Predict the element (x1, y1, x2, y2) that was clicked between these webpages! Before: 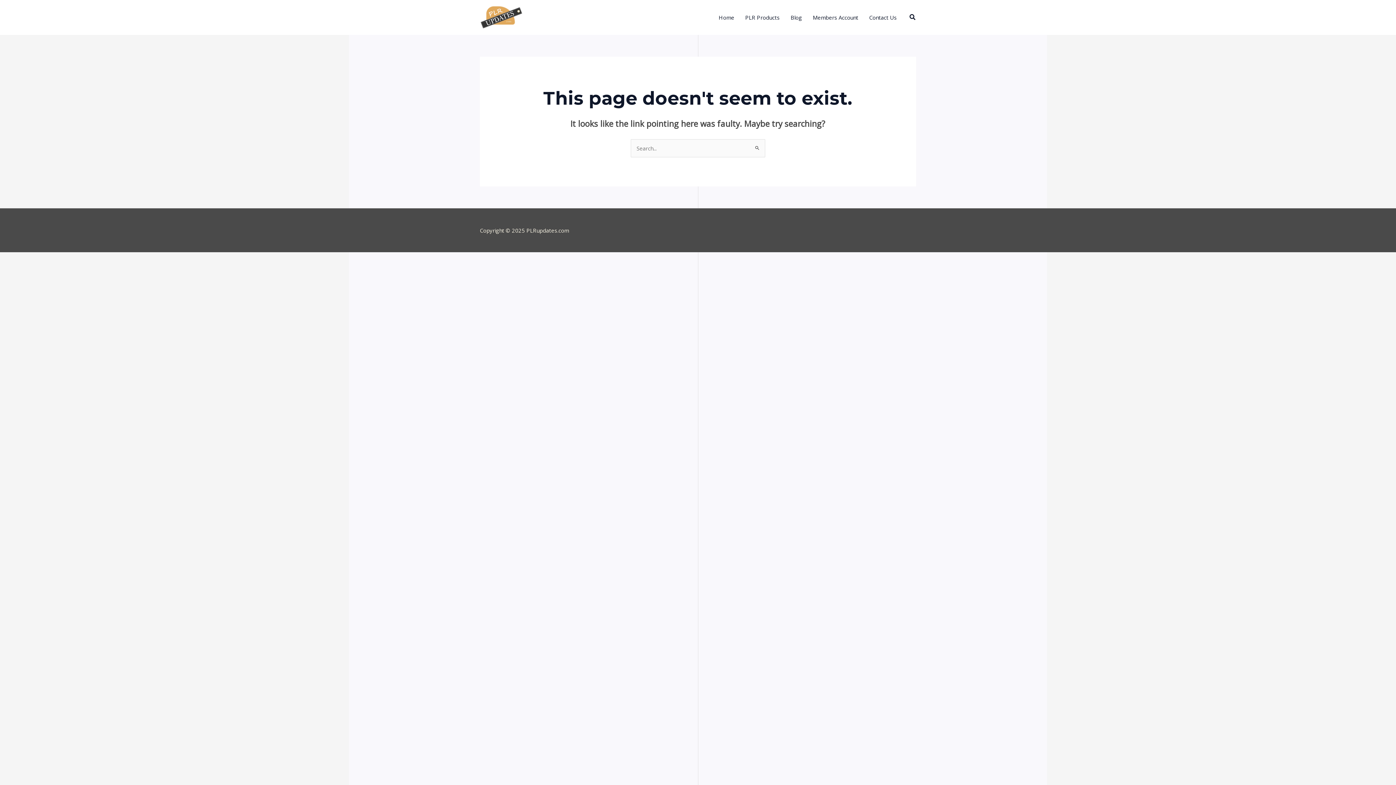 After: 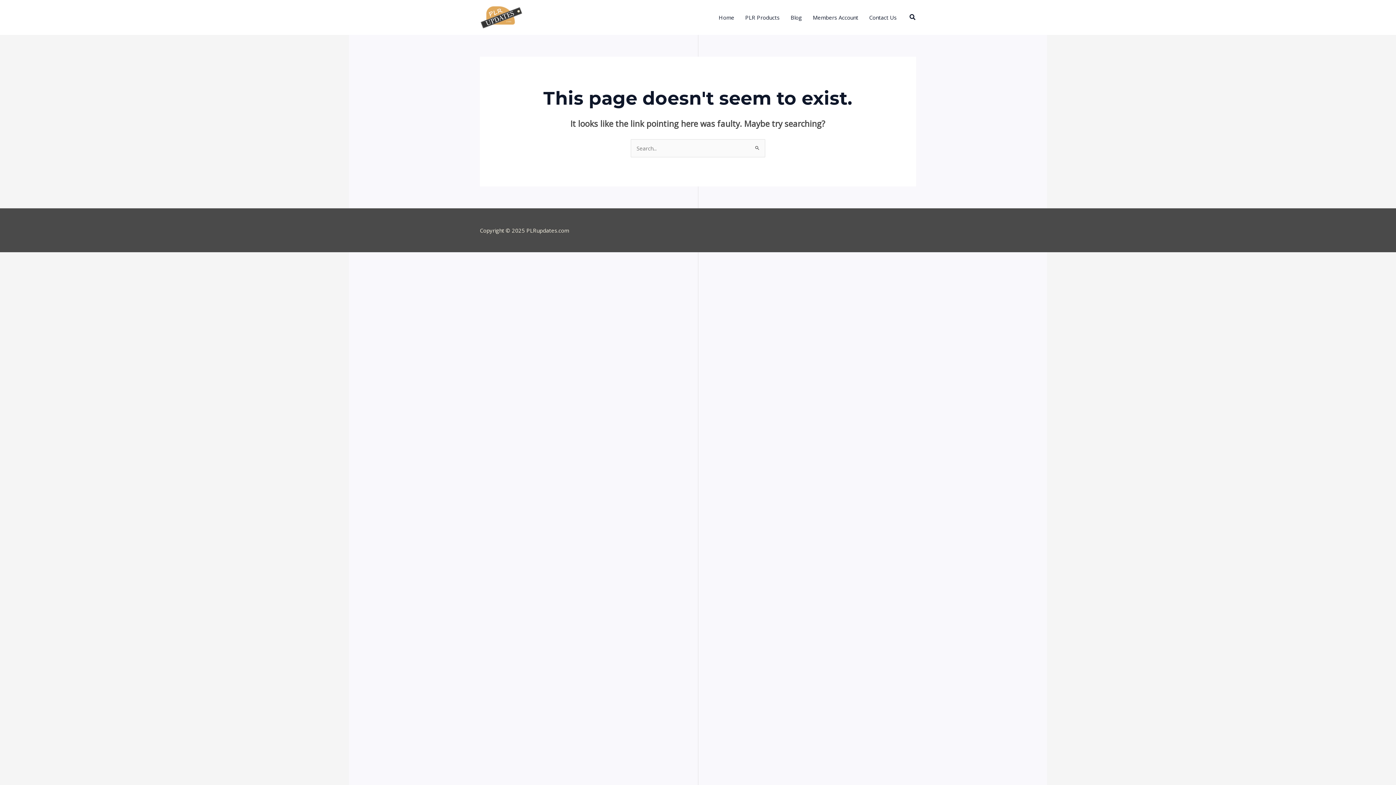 Action: bbox: (863, 4, 902, 30) label: Contact Us